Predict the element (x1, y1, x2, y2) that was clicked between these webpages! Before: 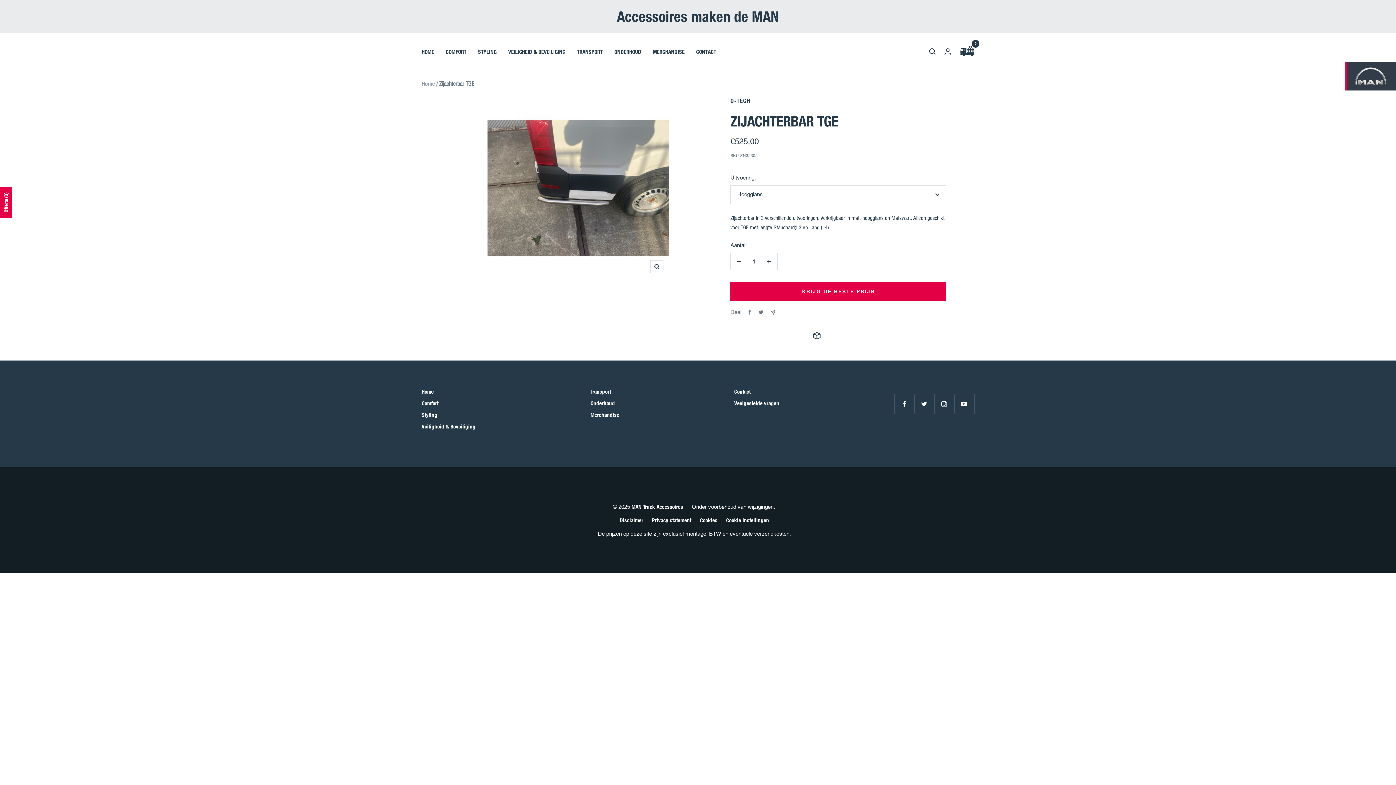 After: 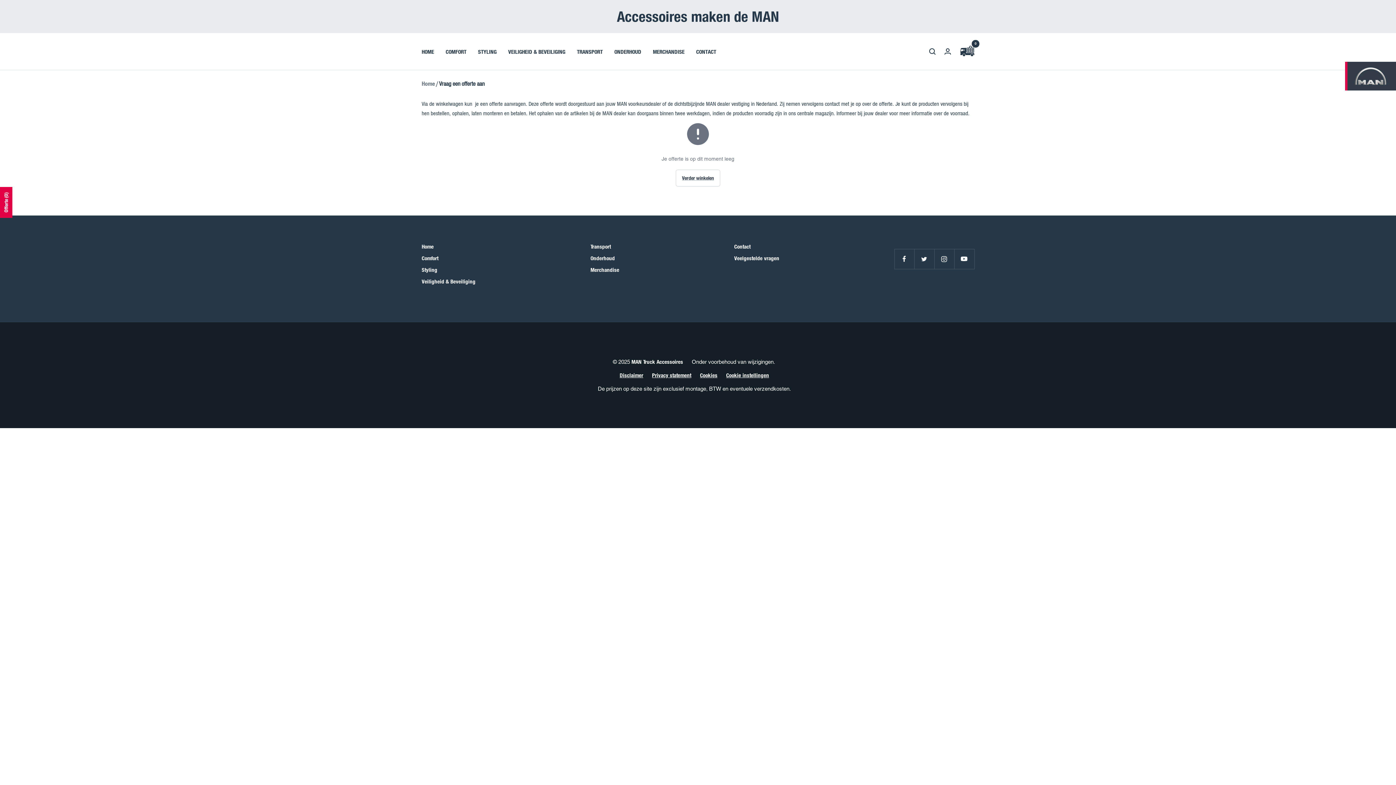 Action: bbox: (960, 42, 974, 60) label: Winkelwagen